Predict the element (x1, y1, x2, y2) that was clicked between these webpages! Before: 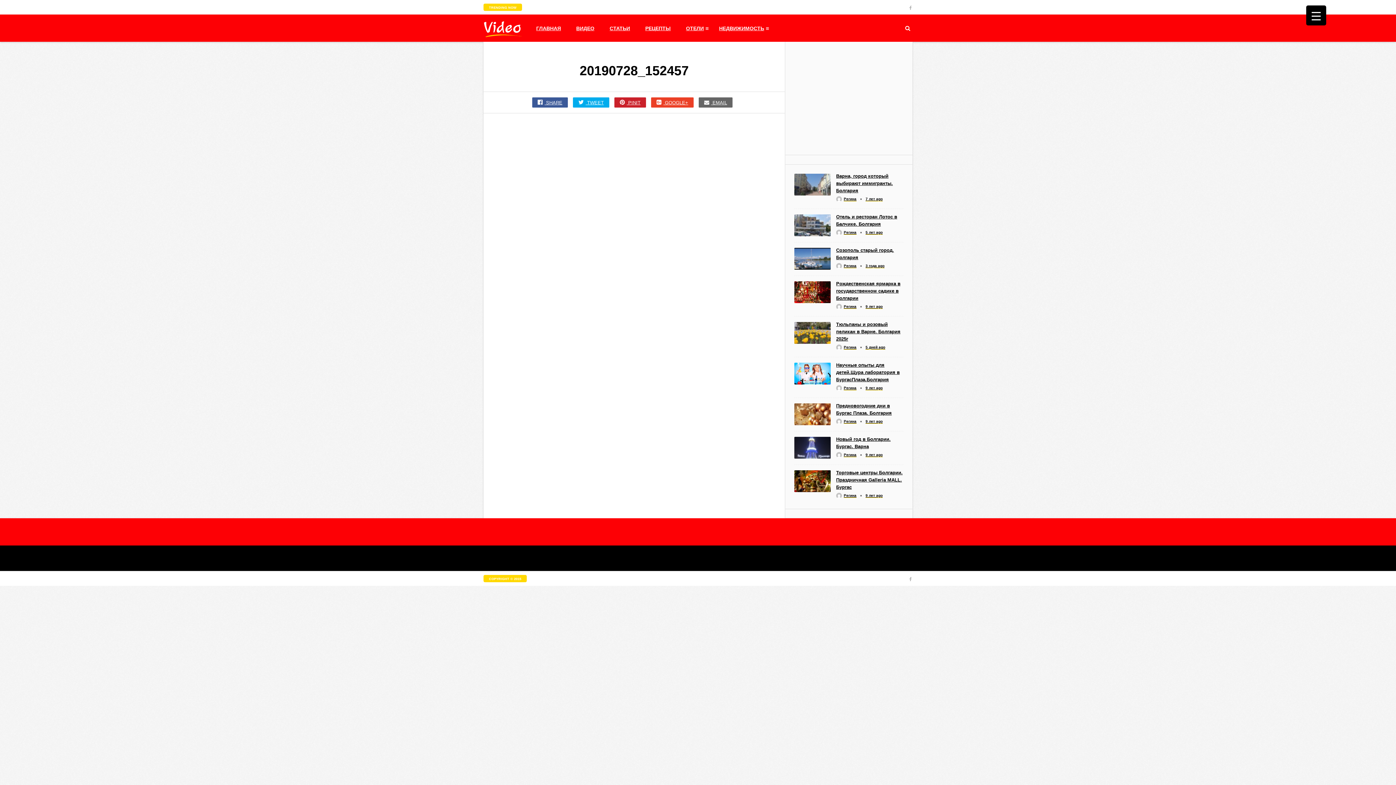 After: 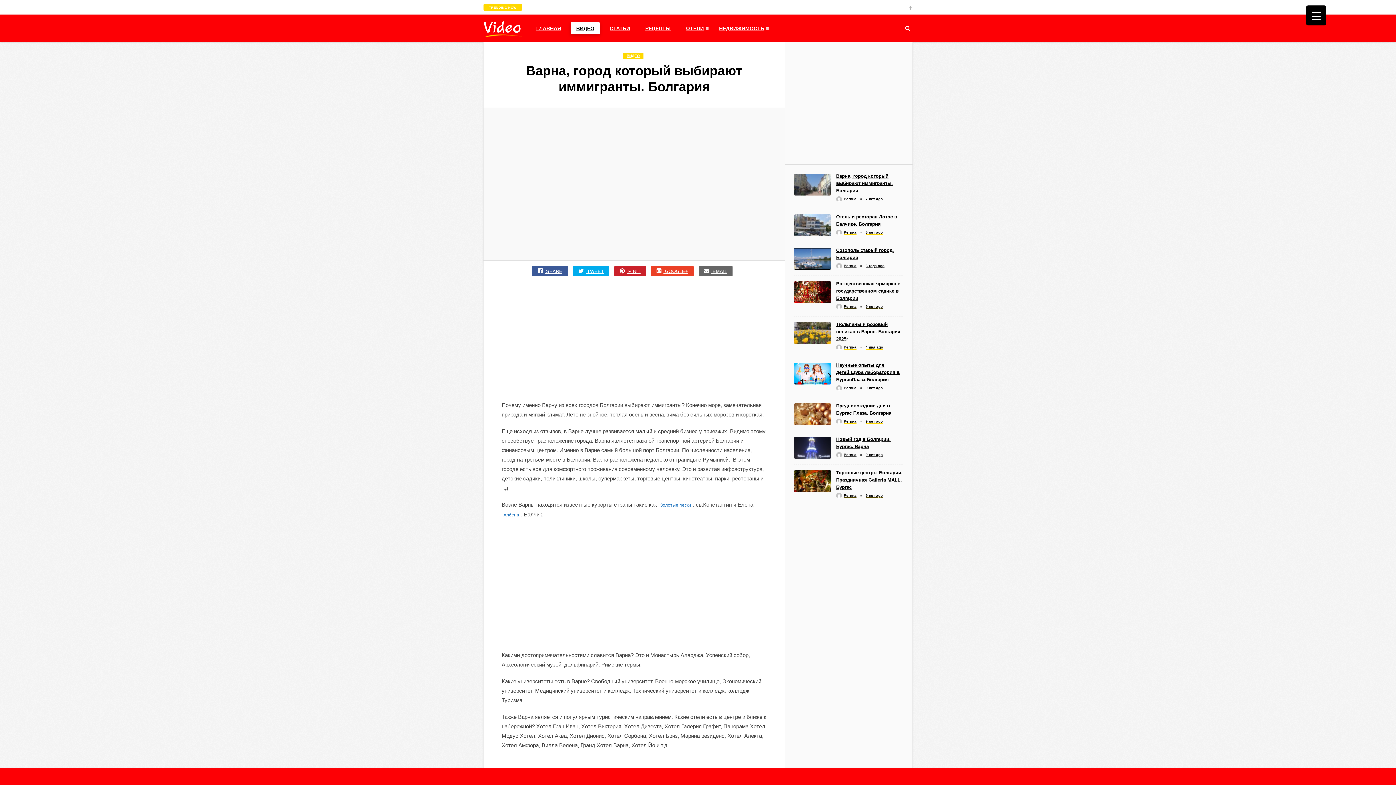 Action: label: Варна, город который выбирают иммигранты. Болгария bbox: (836, 173, 893, 193)